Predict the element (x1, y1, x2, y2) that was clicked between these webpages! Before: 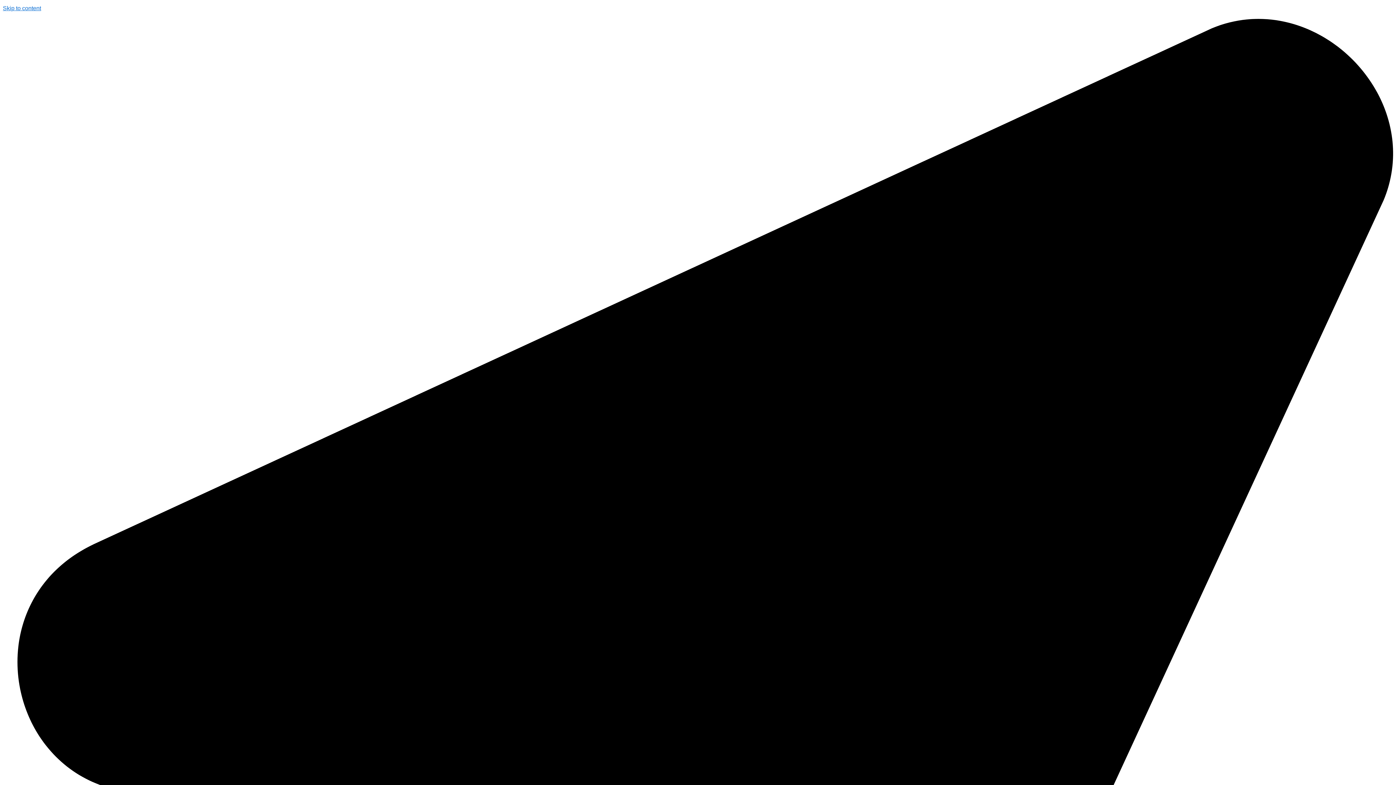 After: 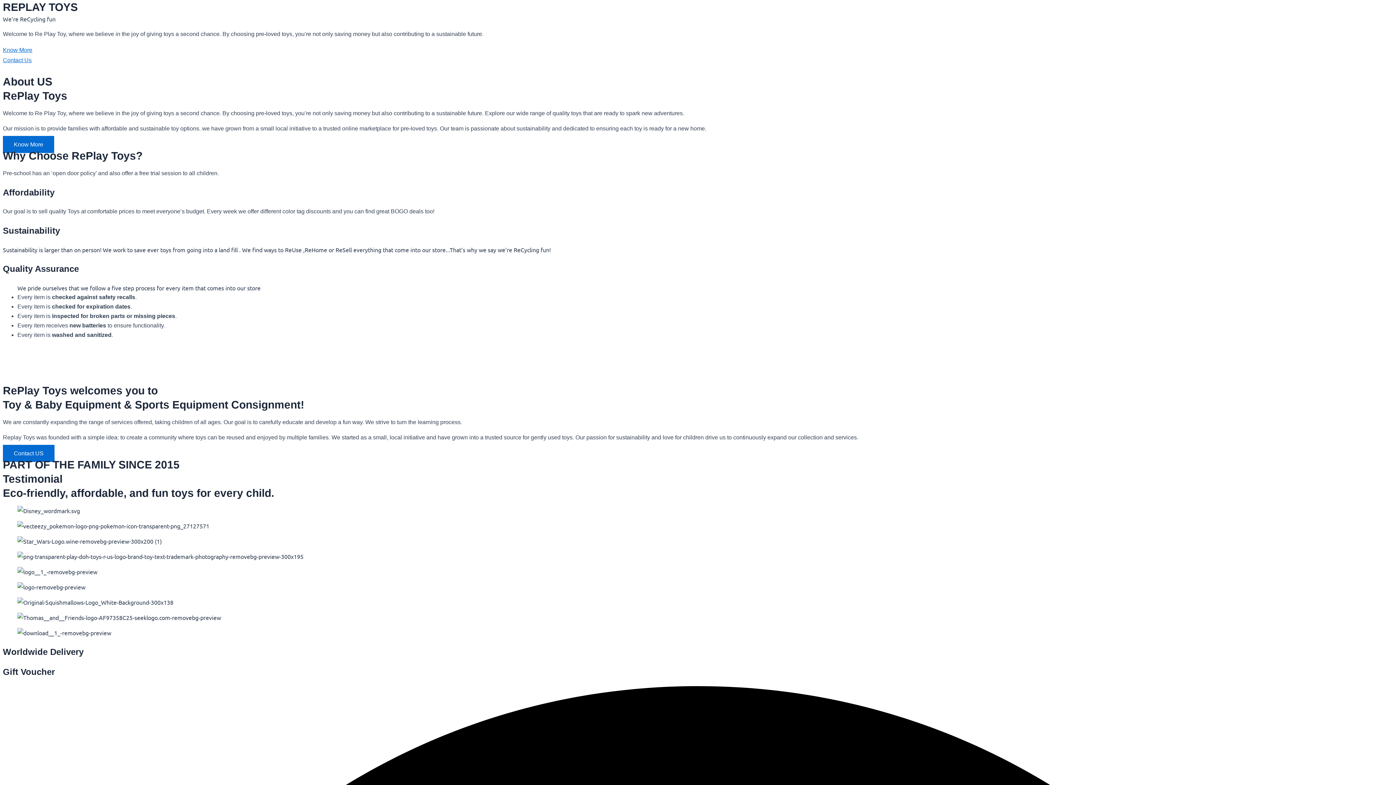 Action: bbox: (2, 5, 41, 11) label: Skip to content